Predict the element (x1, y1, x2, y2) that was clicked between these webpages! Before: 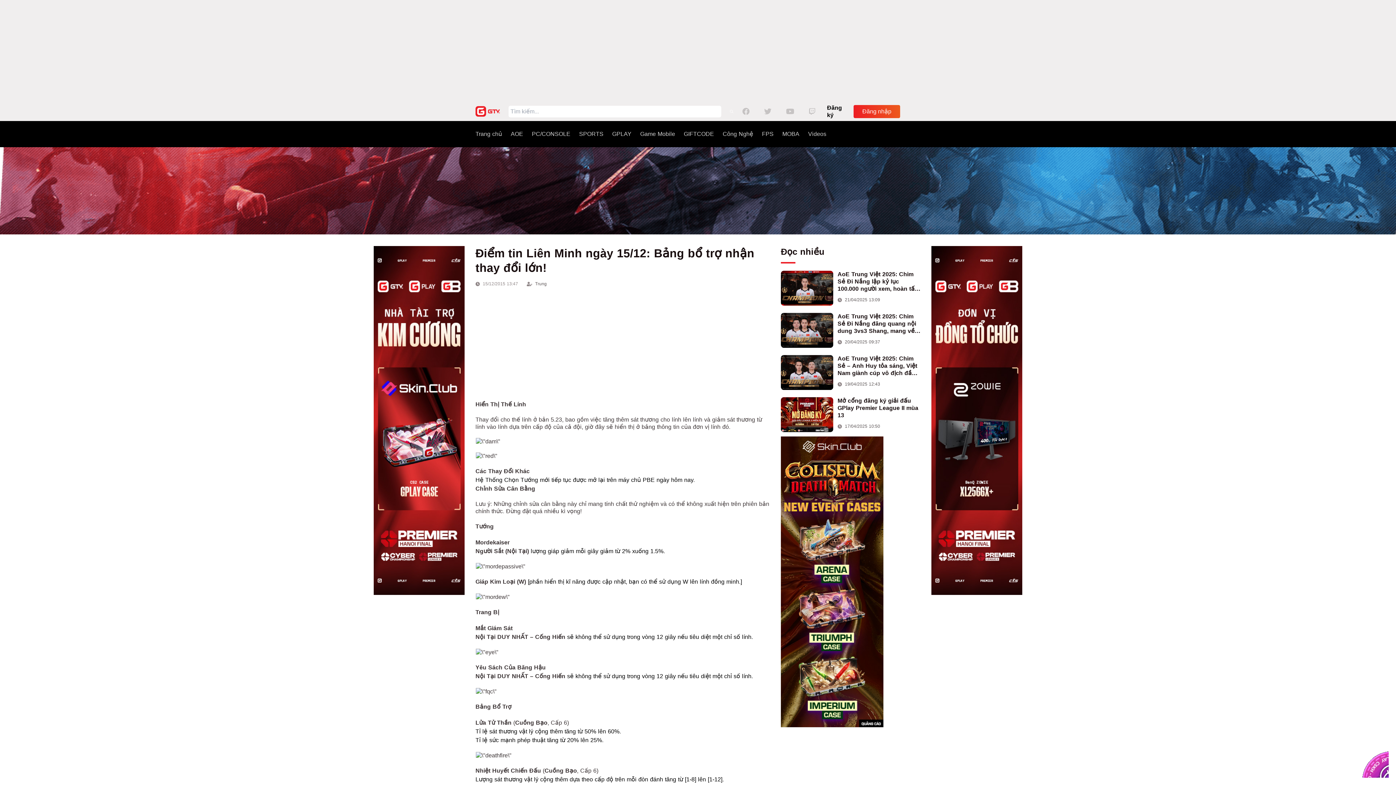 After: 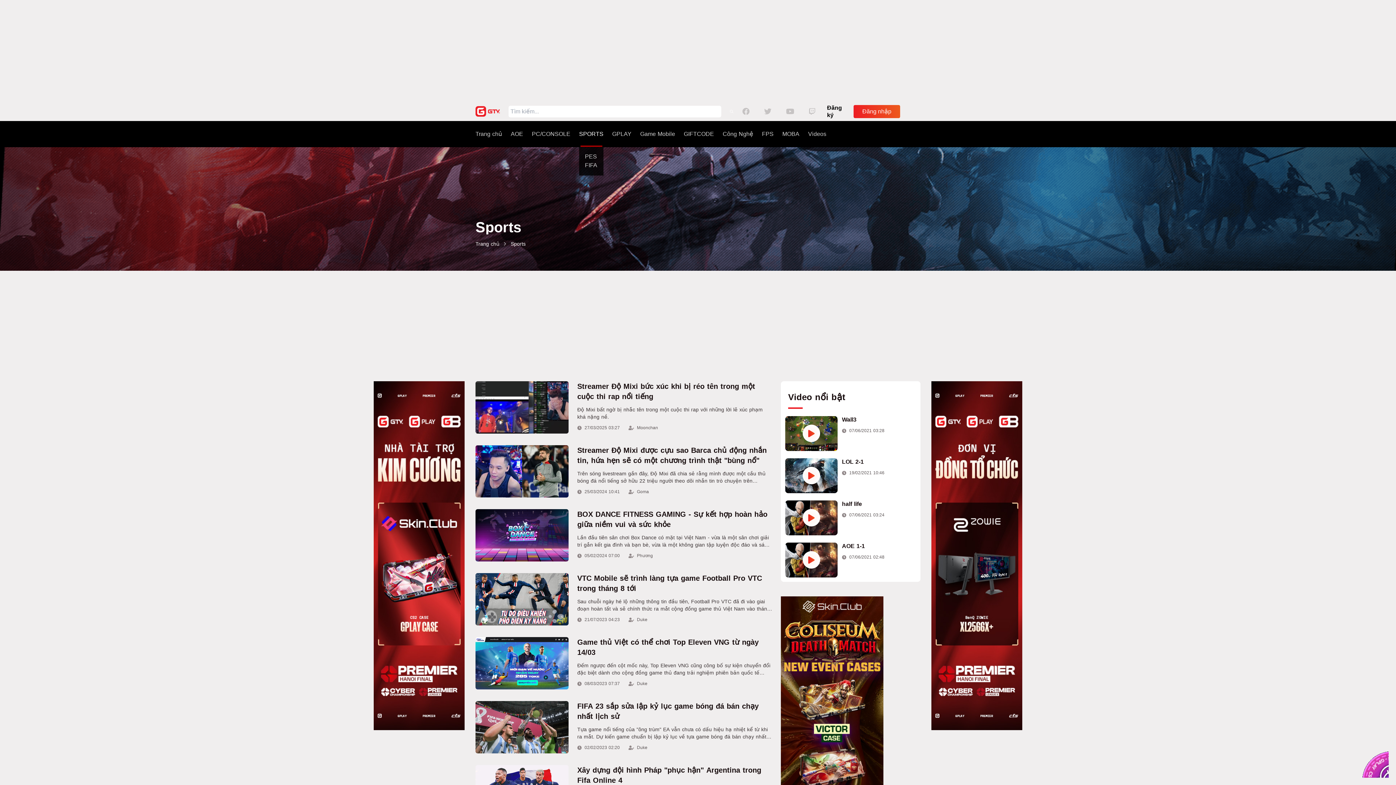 Action: label: SPORTS bbox: (579, 121, 603, 146)